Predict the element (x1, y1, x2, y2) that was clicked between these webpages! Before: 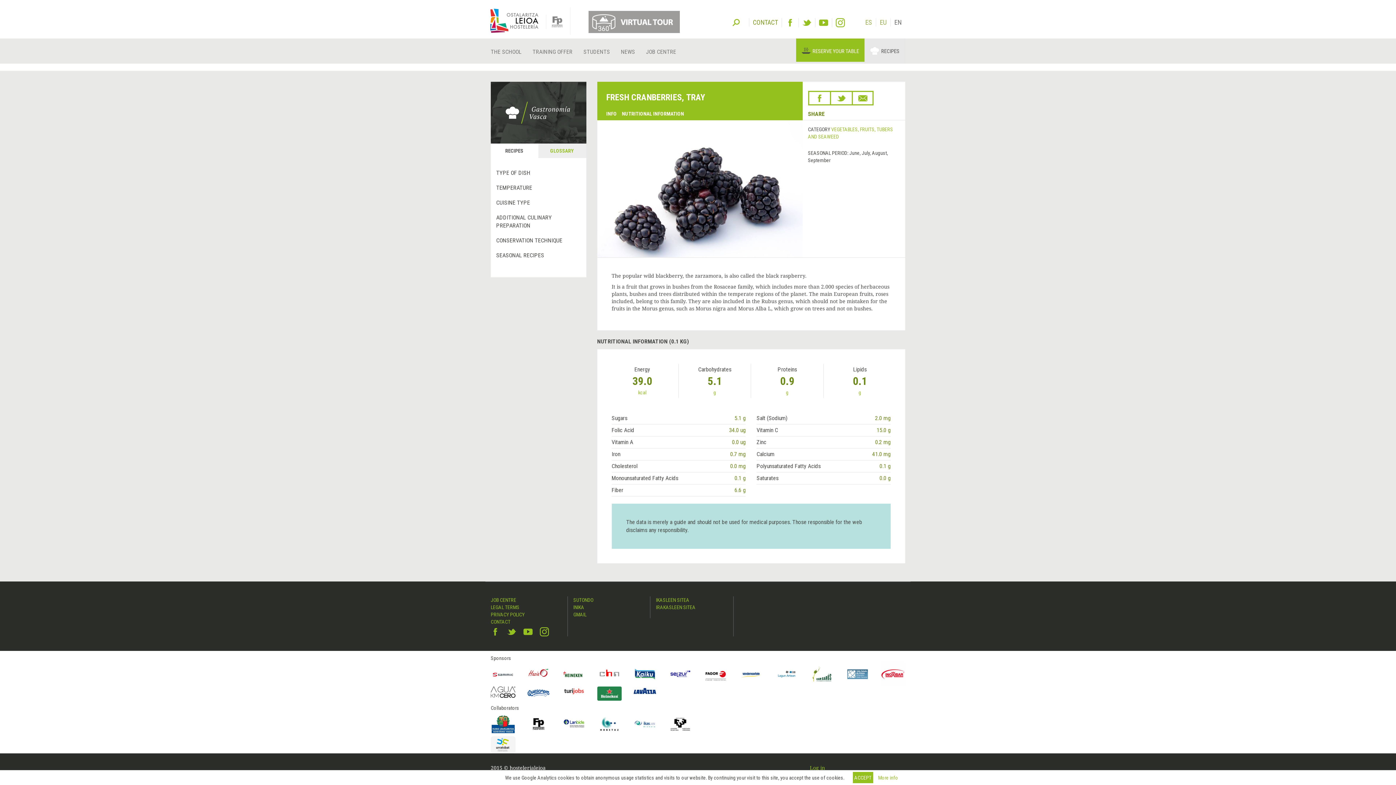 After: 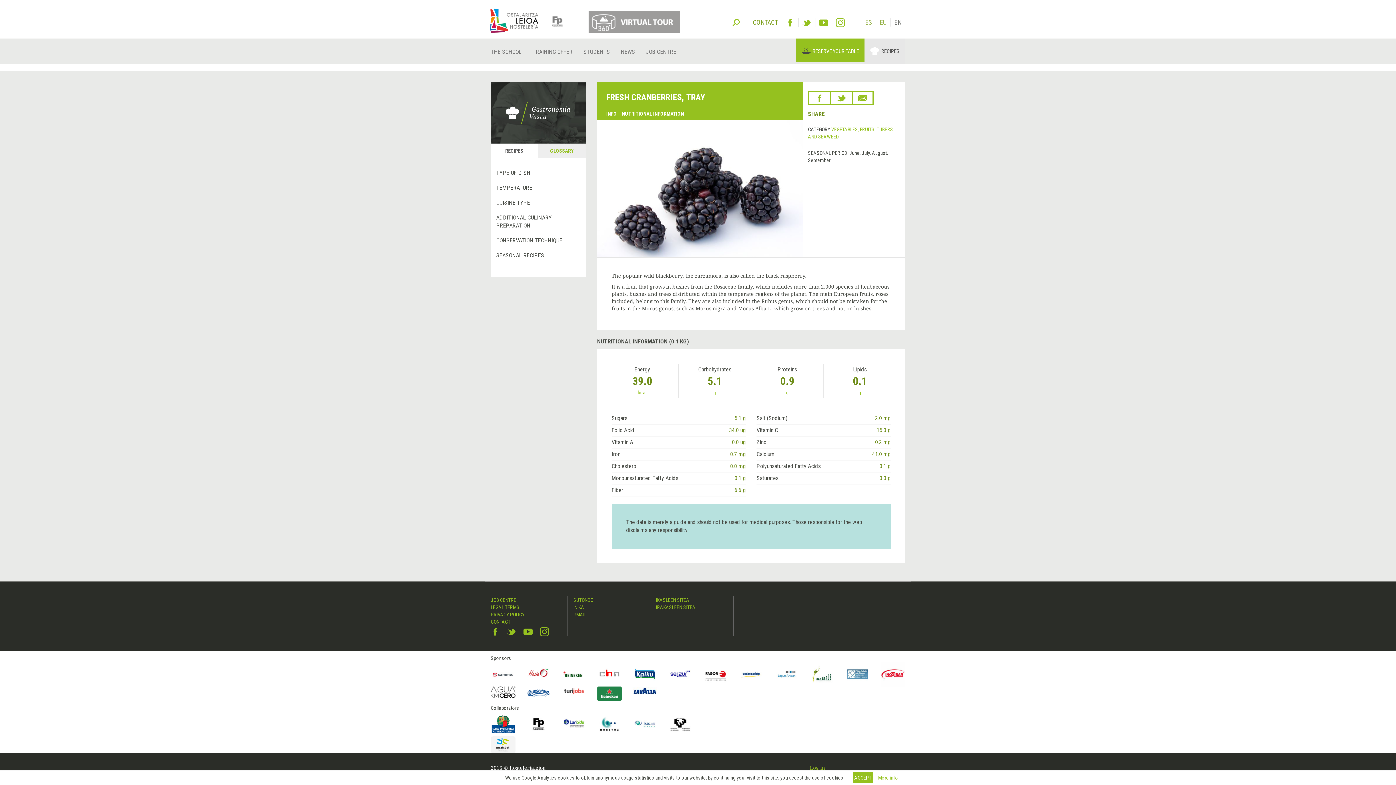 Action: bbox: (597, 686, 621, 701)